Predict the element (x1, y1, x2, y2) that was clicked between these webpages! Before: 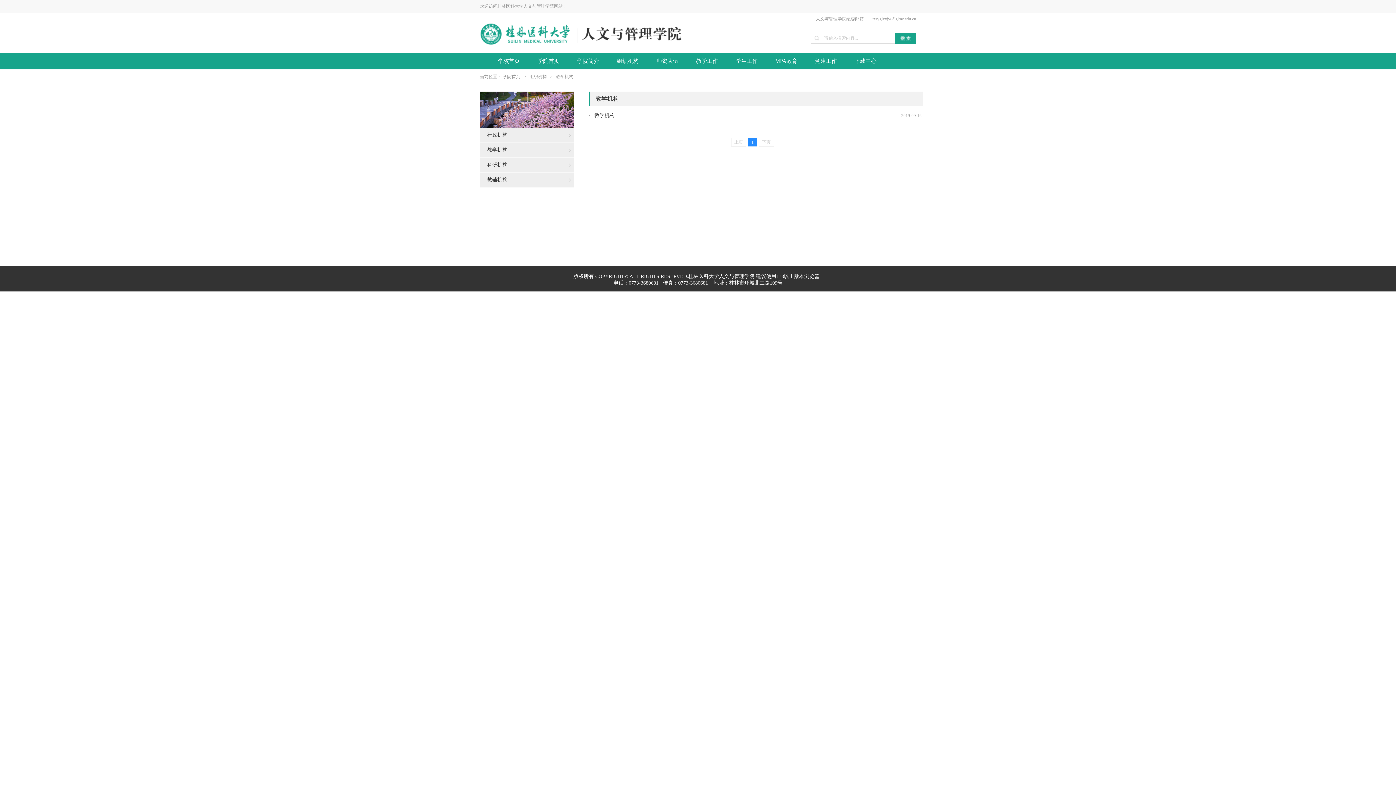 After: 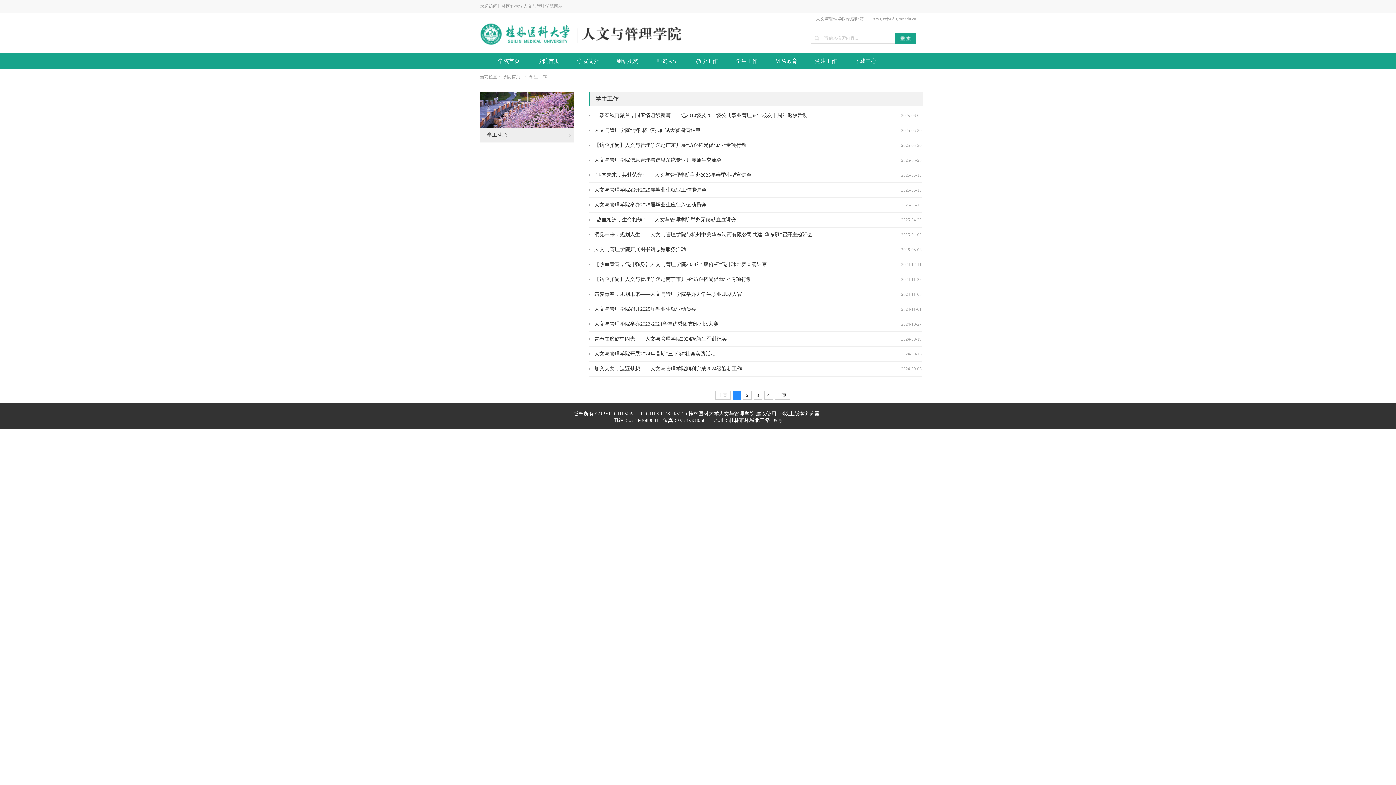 Action: label: 学生工作 bbox: (717, 52, 776, 69)